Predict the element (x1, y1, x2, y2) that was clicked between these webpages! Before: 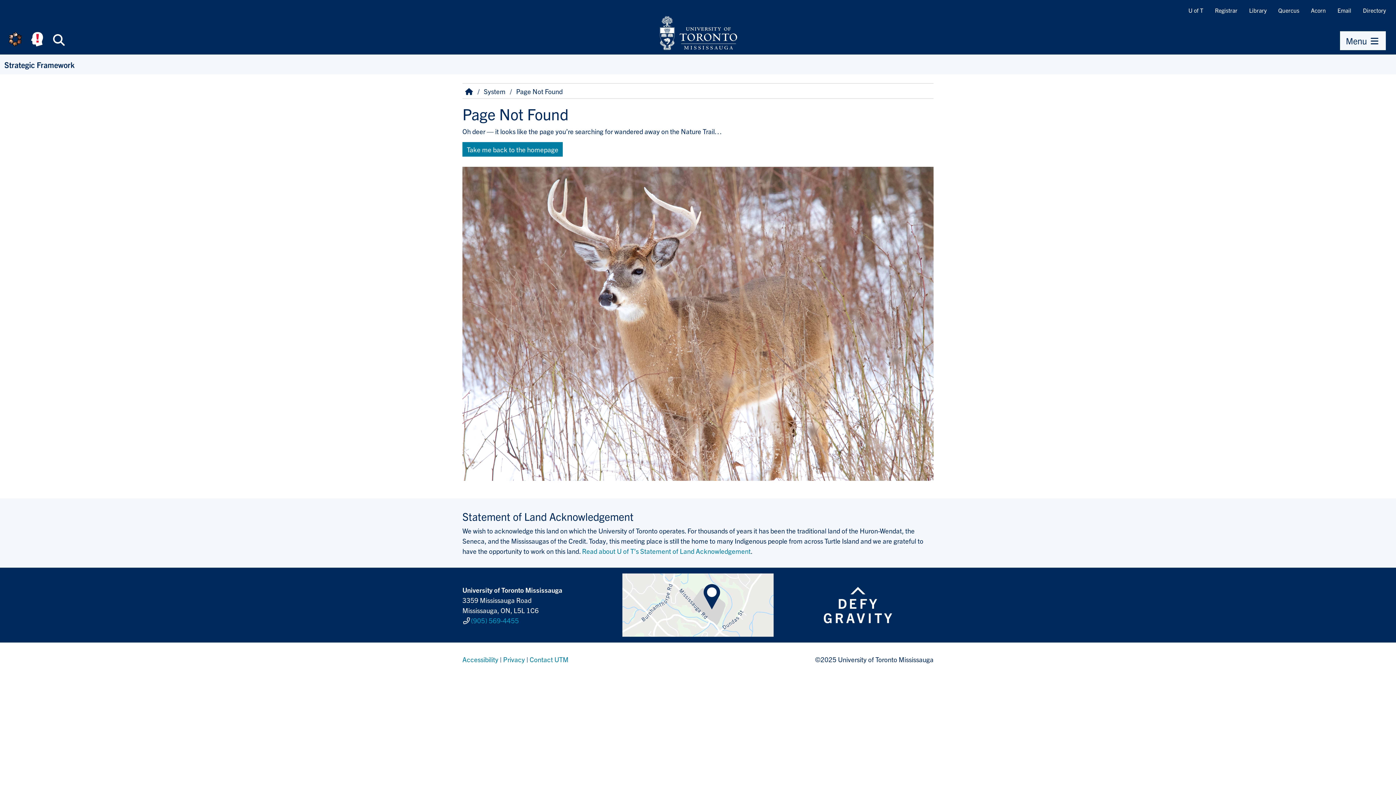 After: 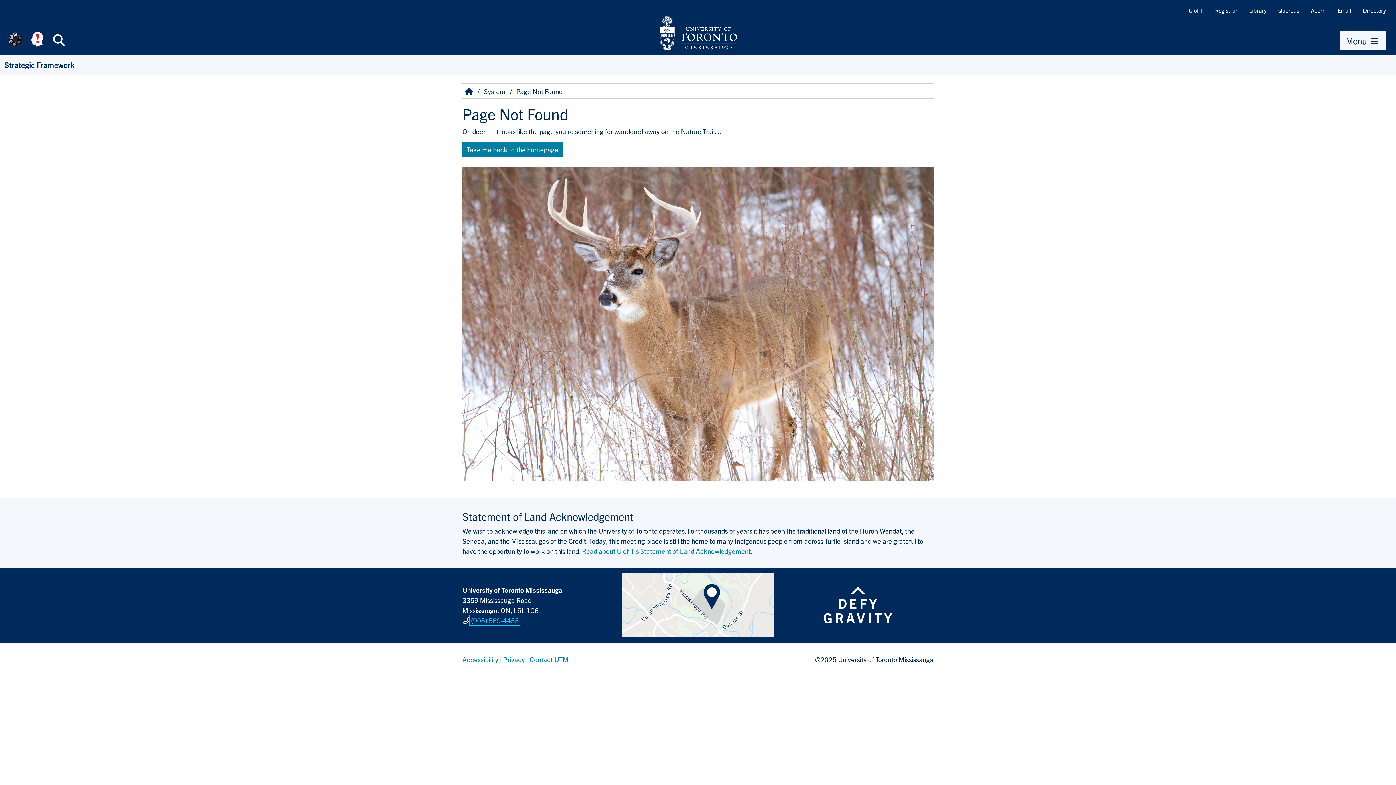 Action: bbox: (471, 616, 519, 625) label: (905) 569-4455